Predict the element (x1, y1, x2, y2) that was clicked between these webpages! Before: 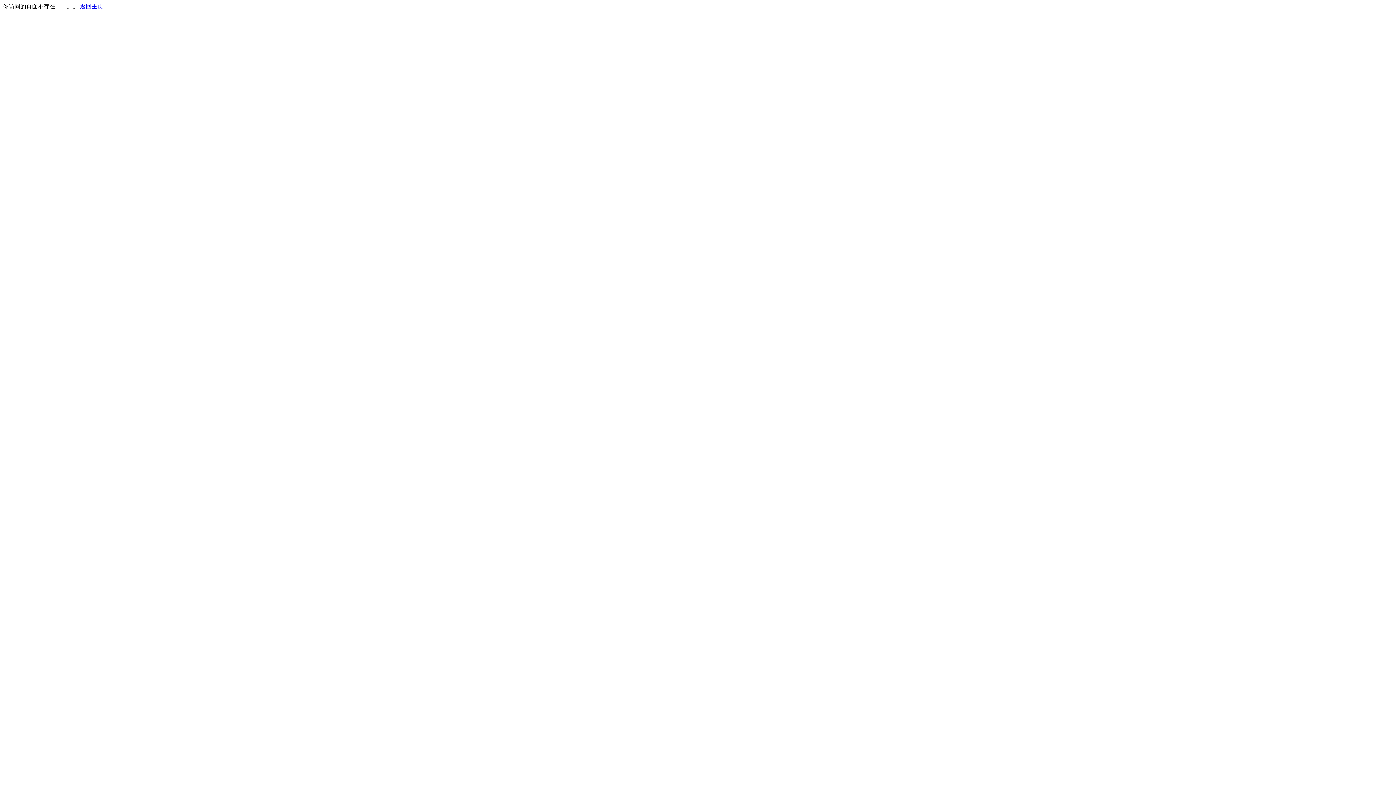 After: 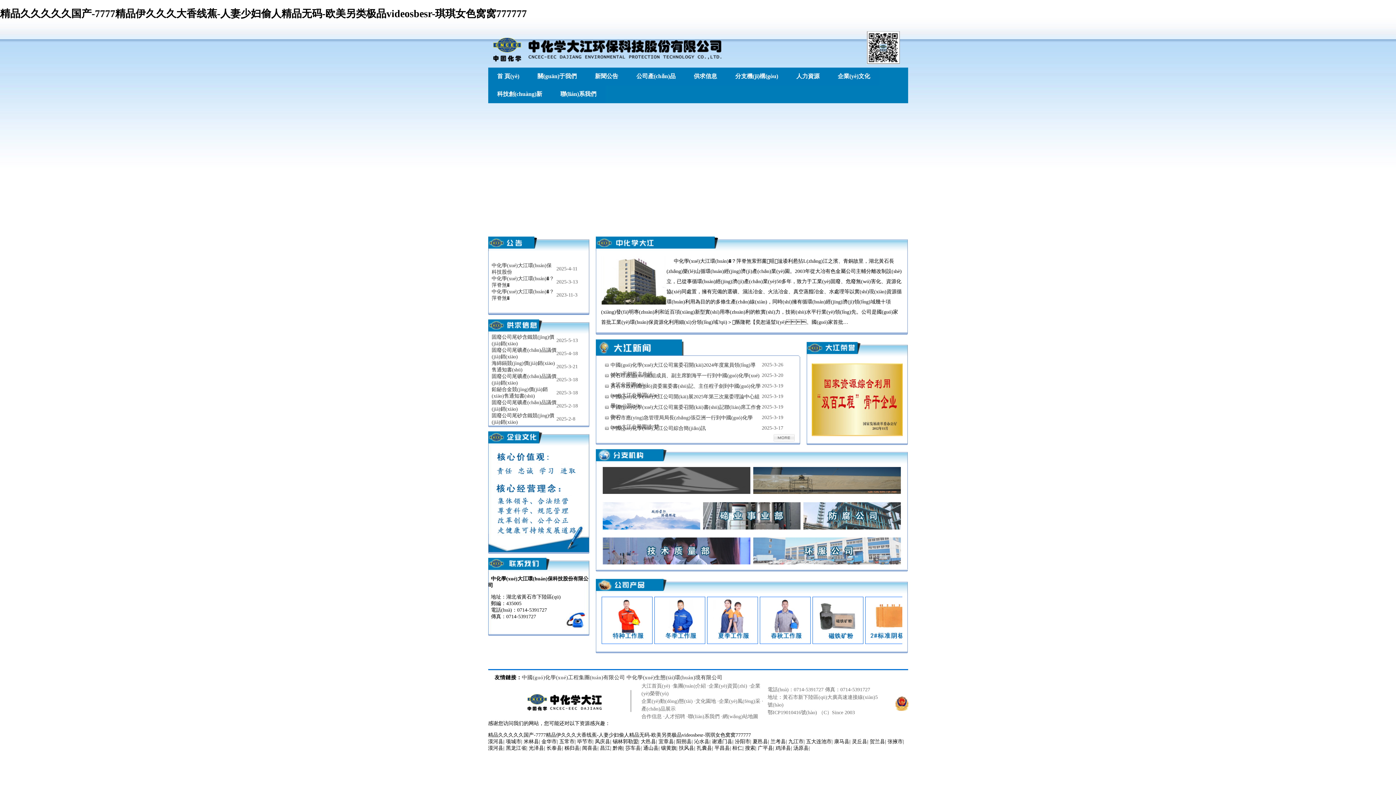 Action: bbox: (80, 3, 103, 9) label: 返回主页